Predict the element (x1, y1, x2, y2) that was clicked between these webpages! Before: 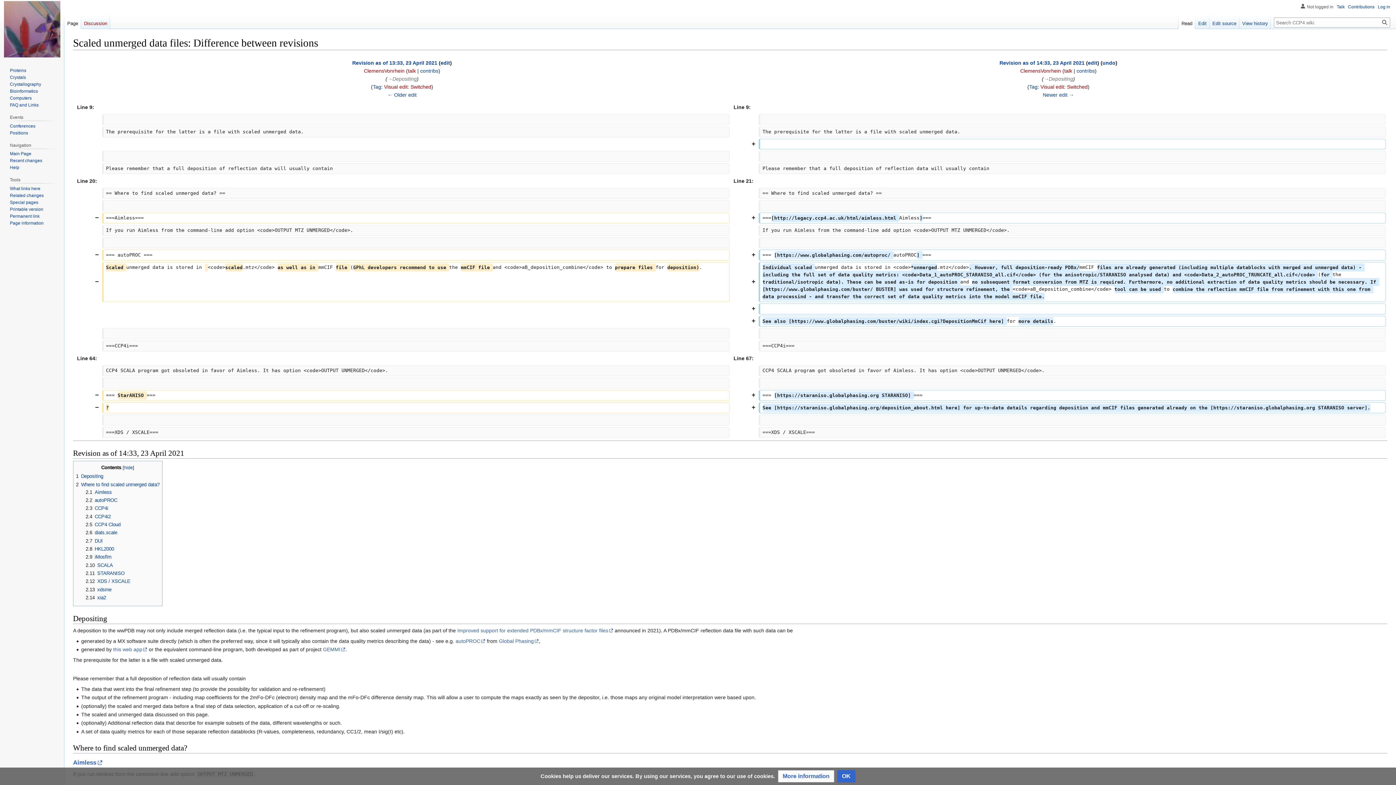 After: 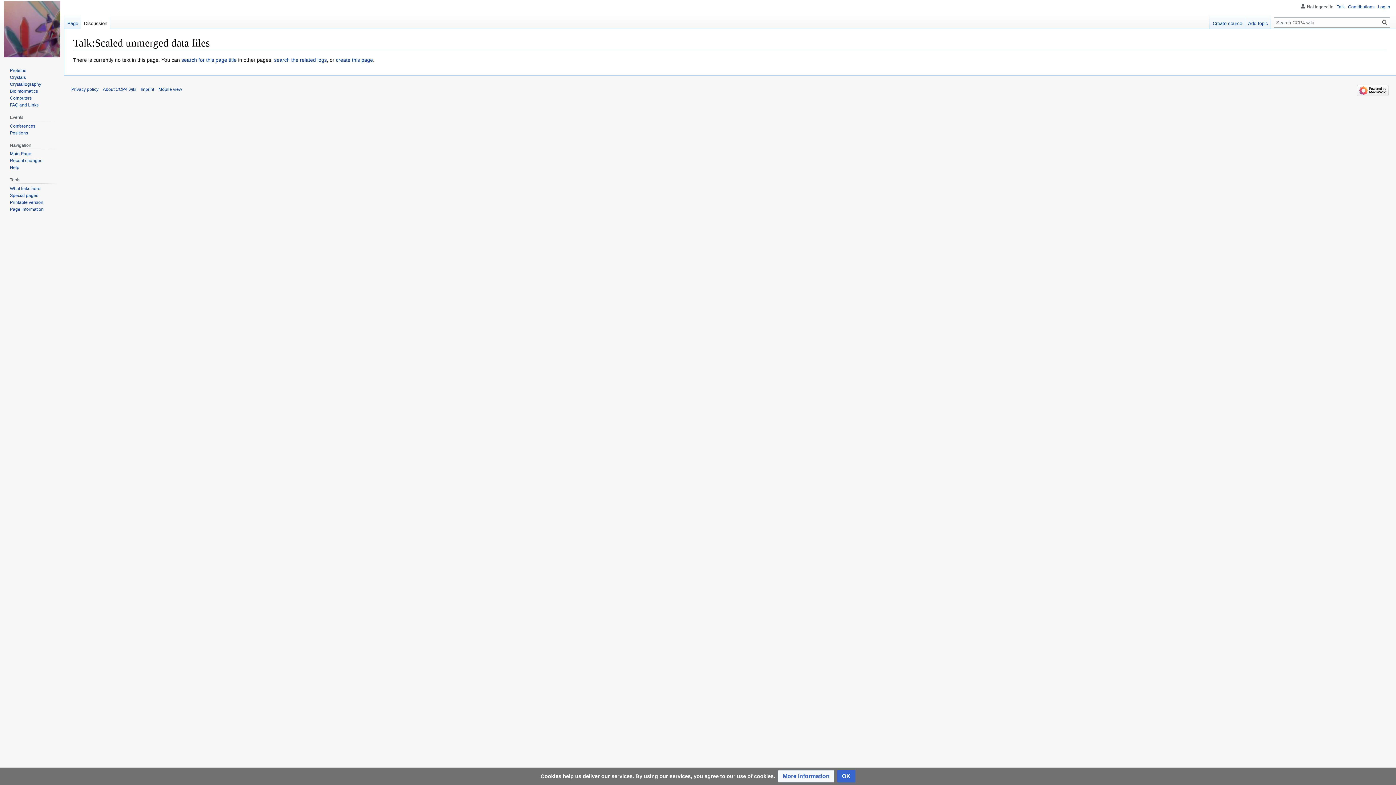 Action: bbox: (81, 14, 110, 29) label: Discussion